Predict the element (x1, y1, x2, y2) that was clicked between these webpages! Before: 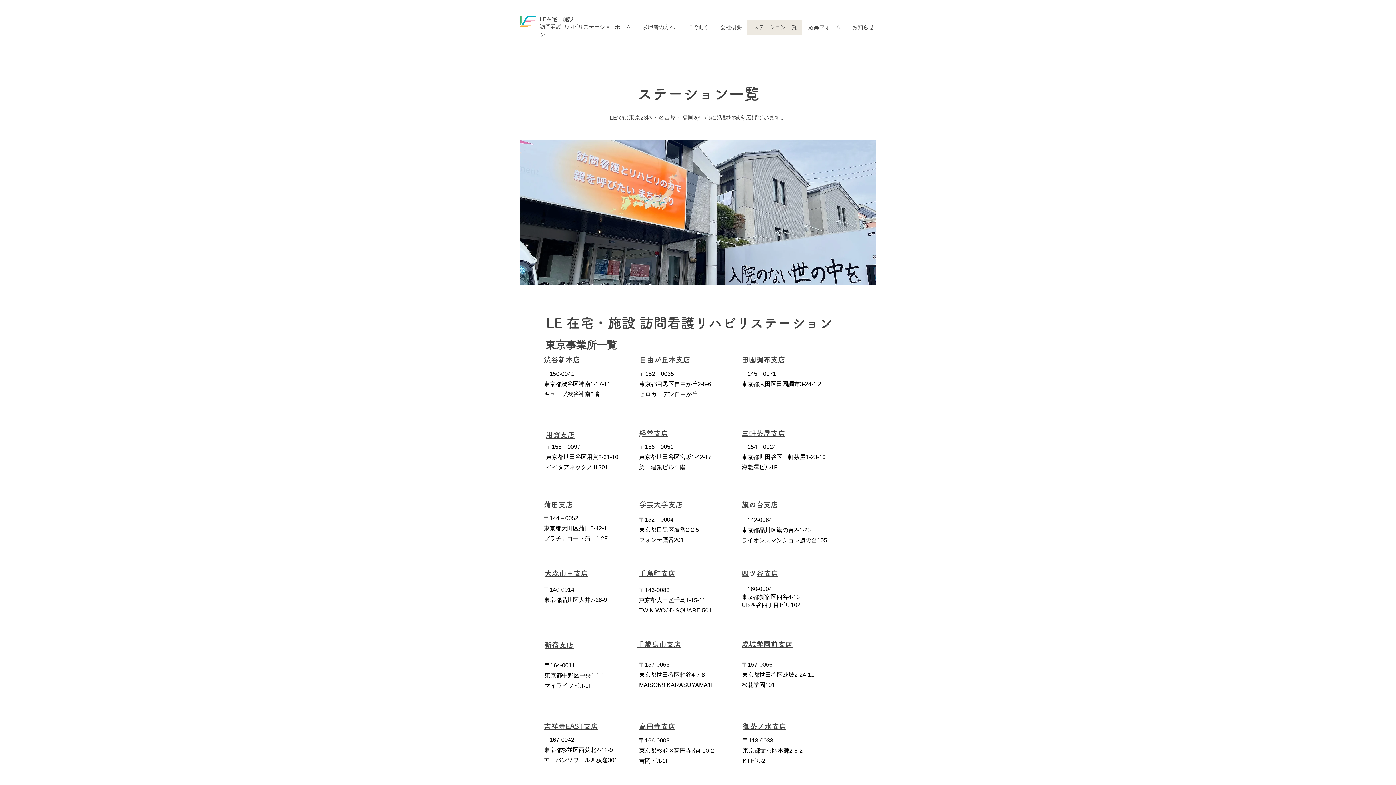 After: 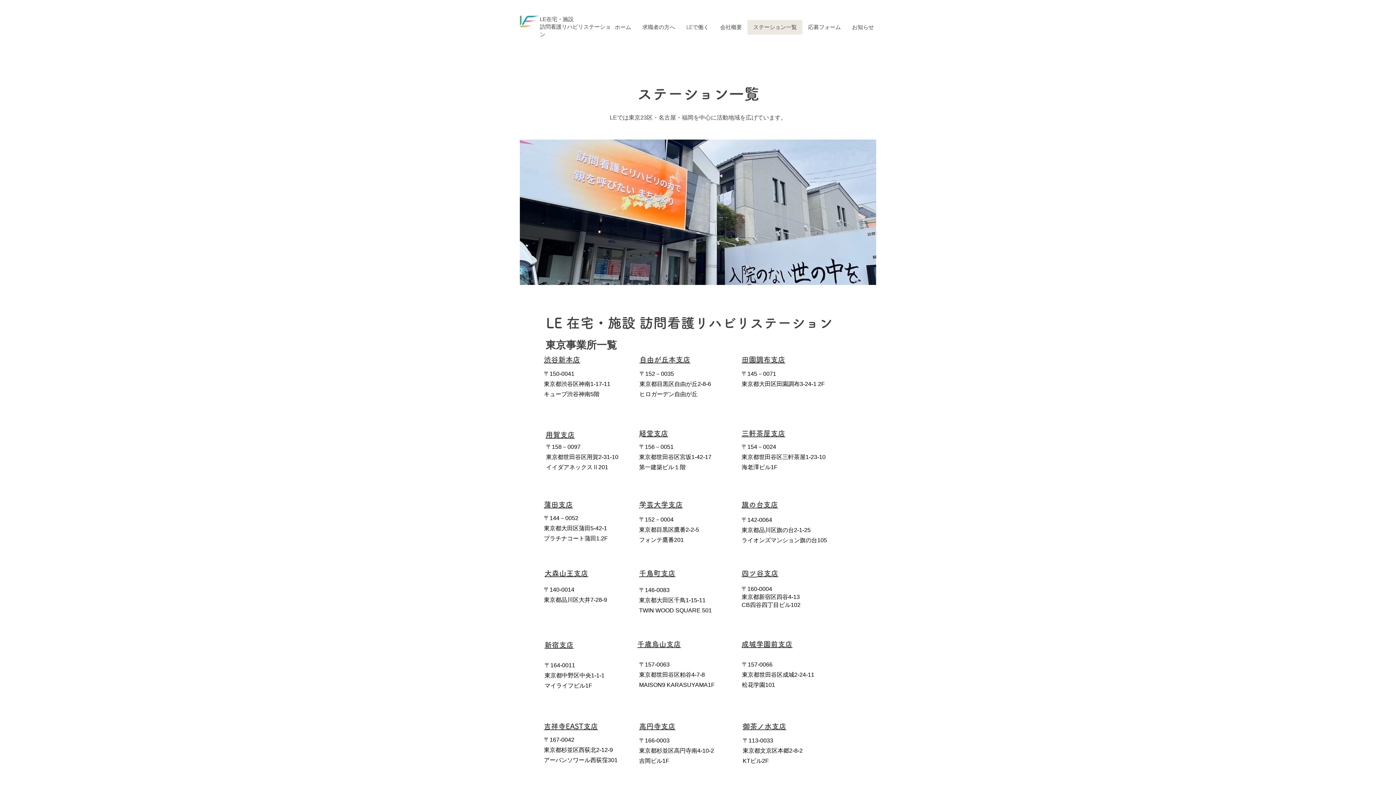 Action: label: ステーション一覧 bbox: (747, 20, 802, 34)